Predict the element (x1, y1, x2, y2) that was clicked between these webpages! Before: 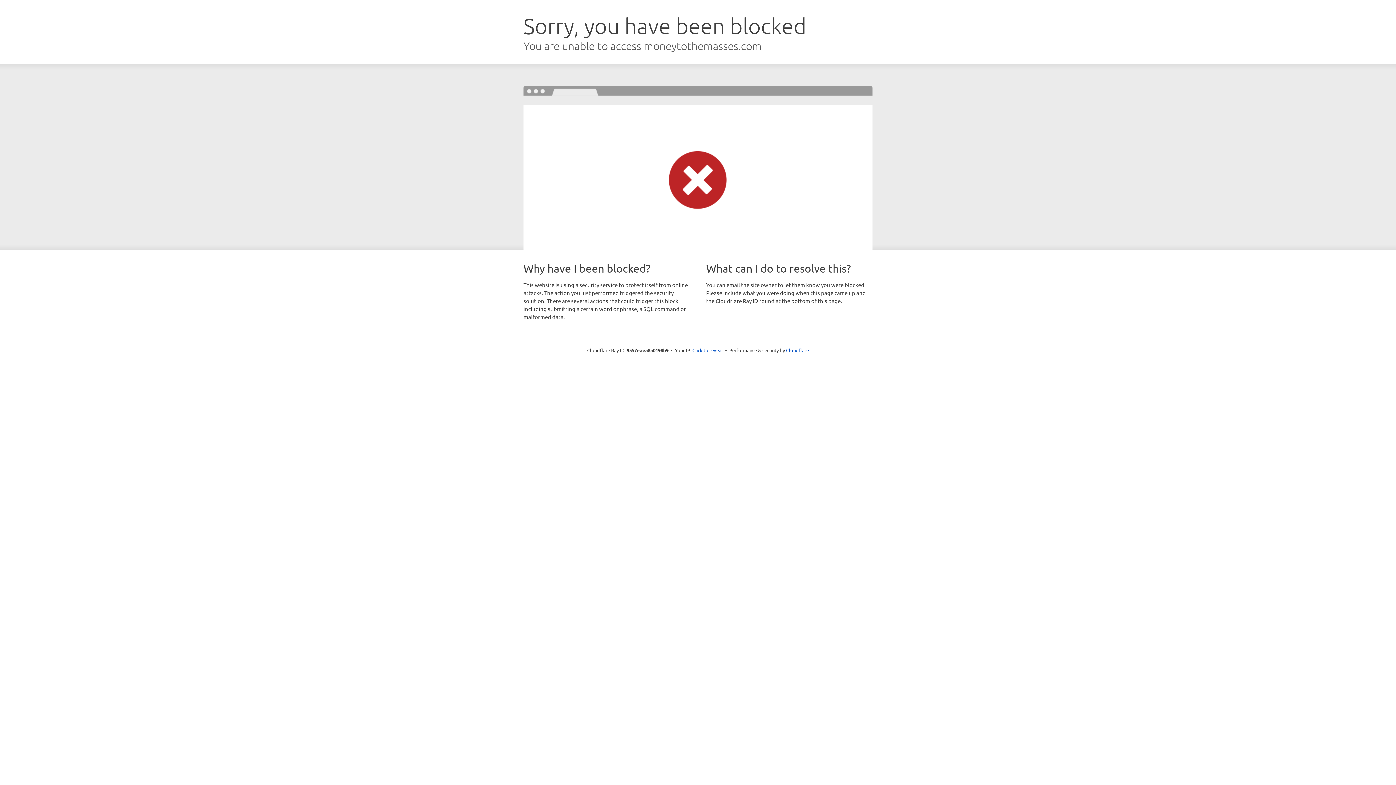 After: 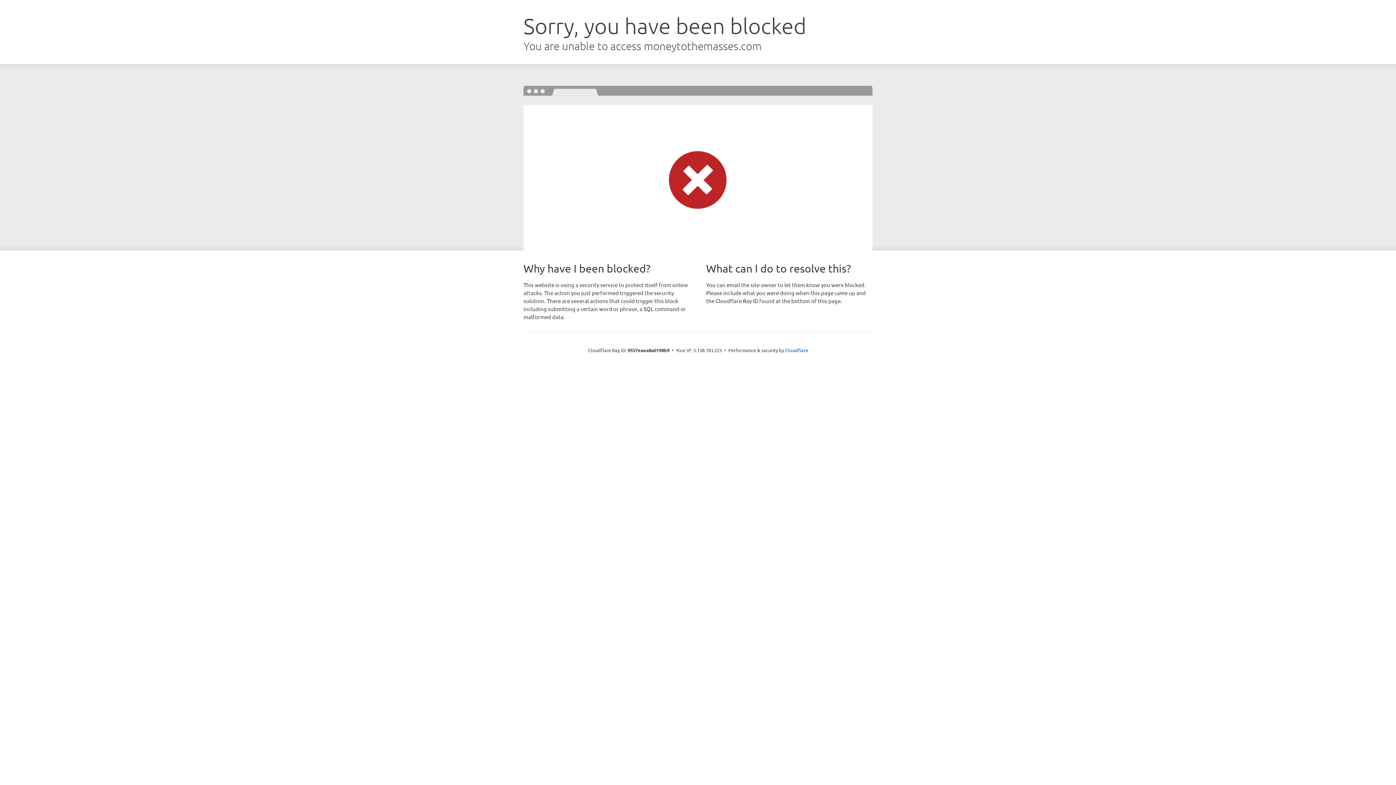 Action: bbox: (692, 346, 723, 353) label: Click to reveal